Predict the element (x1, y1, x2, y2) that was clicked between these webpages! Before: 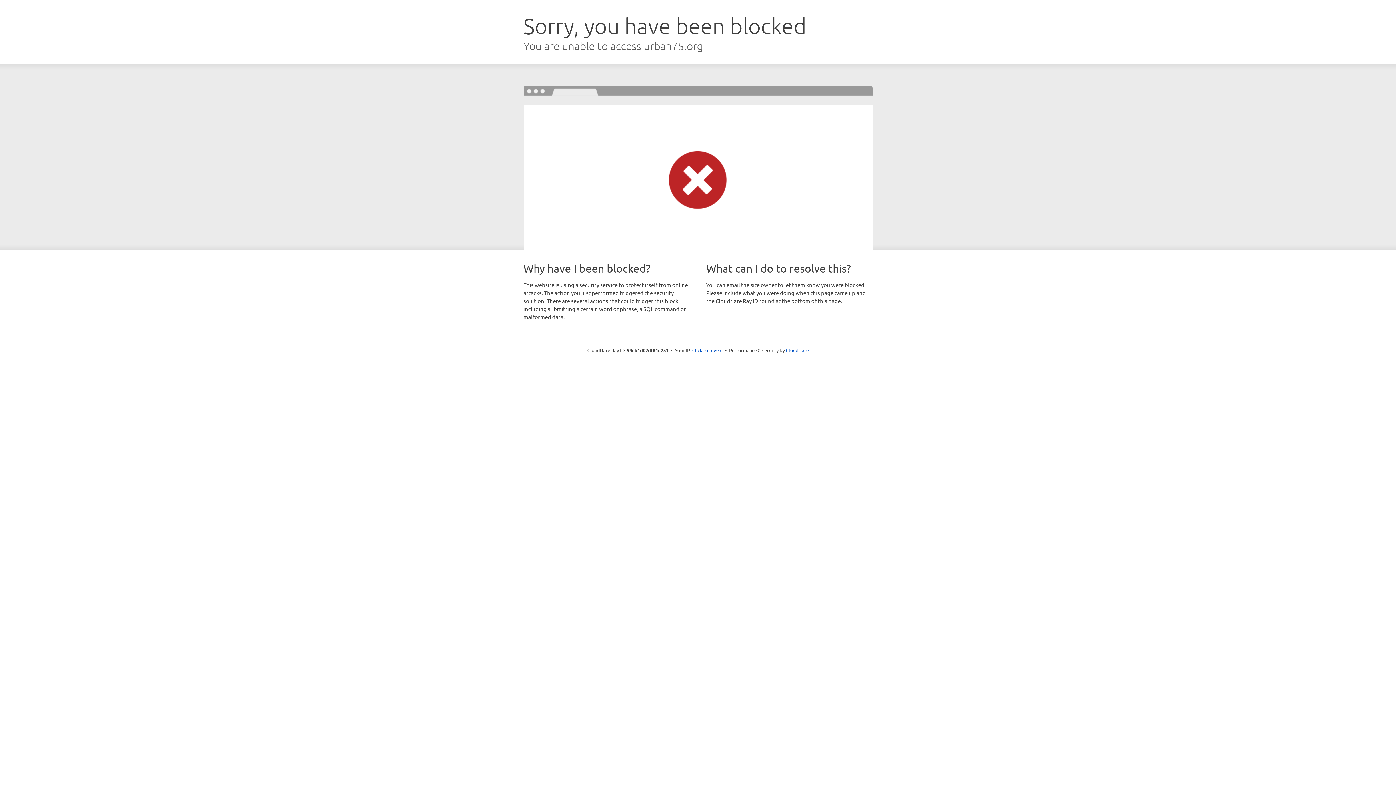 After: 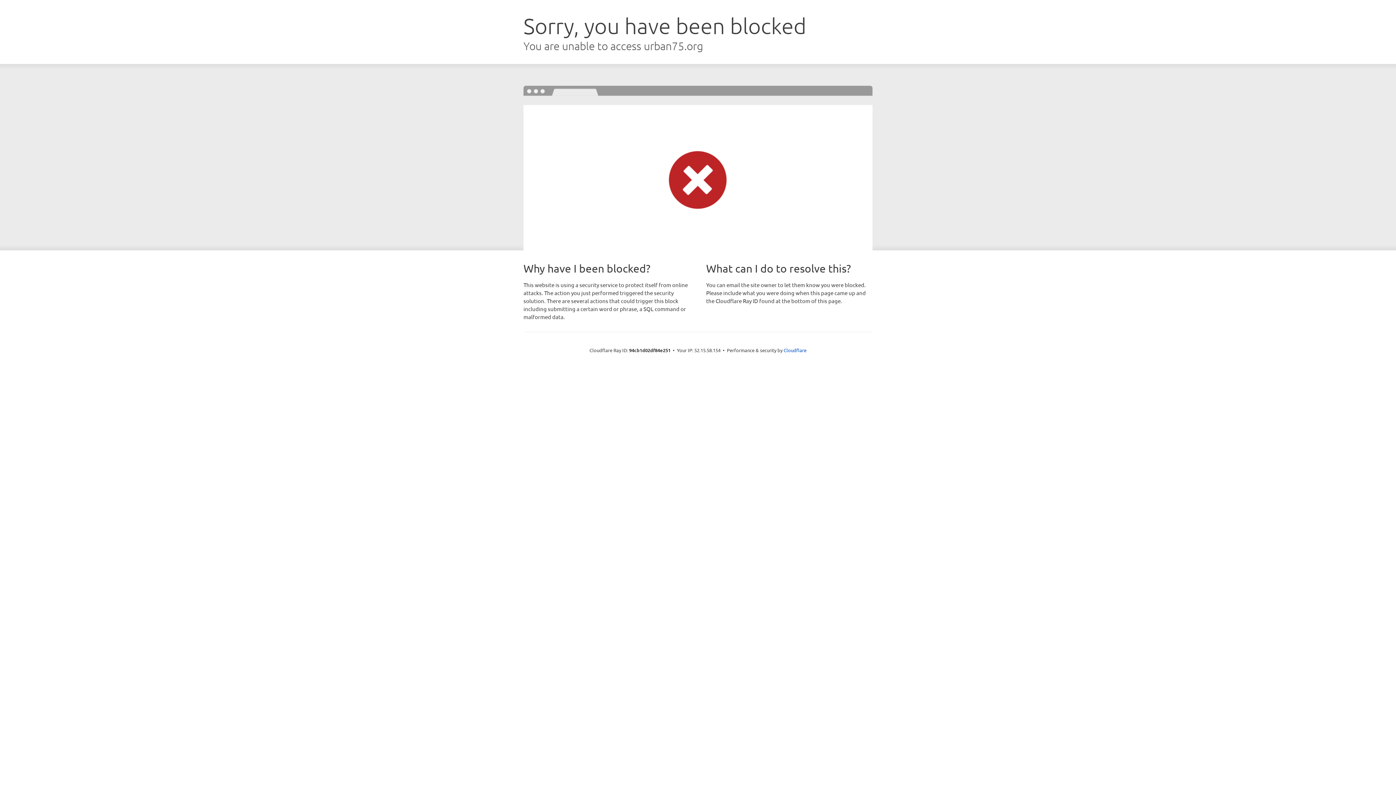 Action: bbox: (692, 346, 722, 353) label: Click to reveal